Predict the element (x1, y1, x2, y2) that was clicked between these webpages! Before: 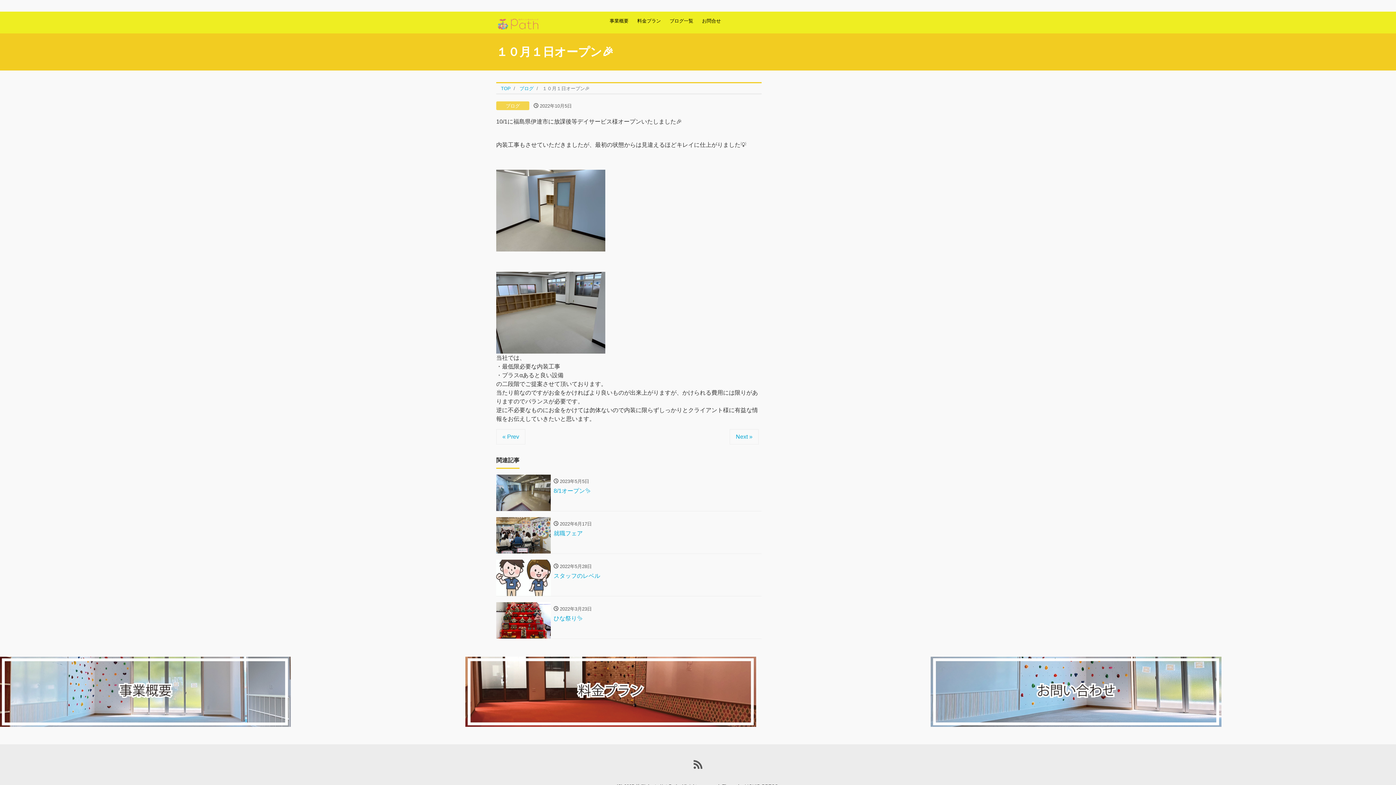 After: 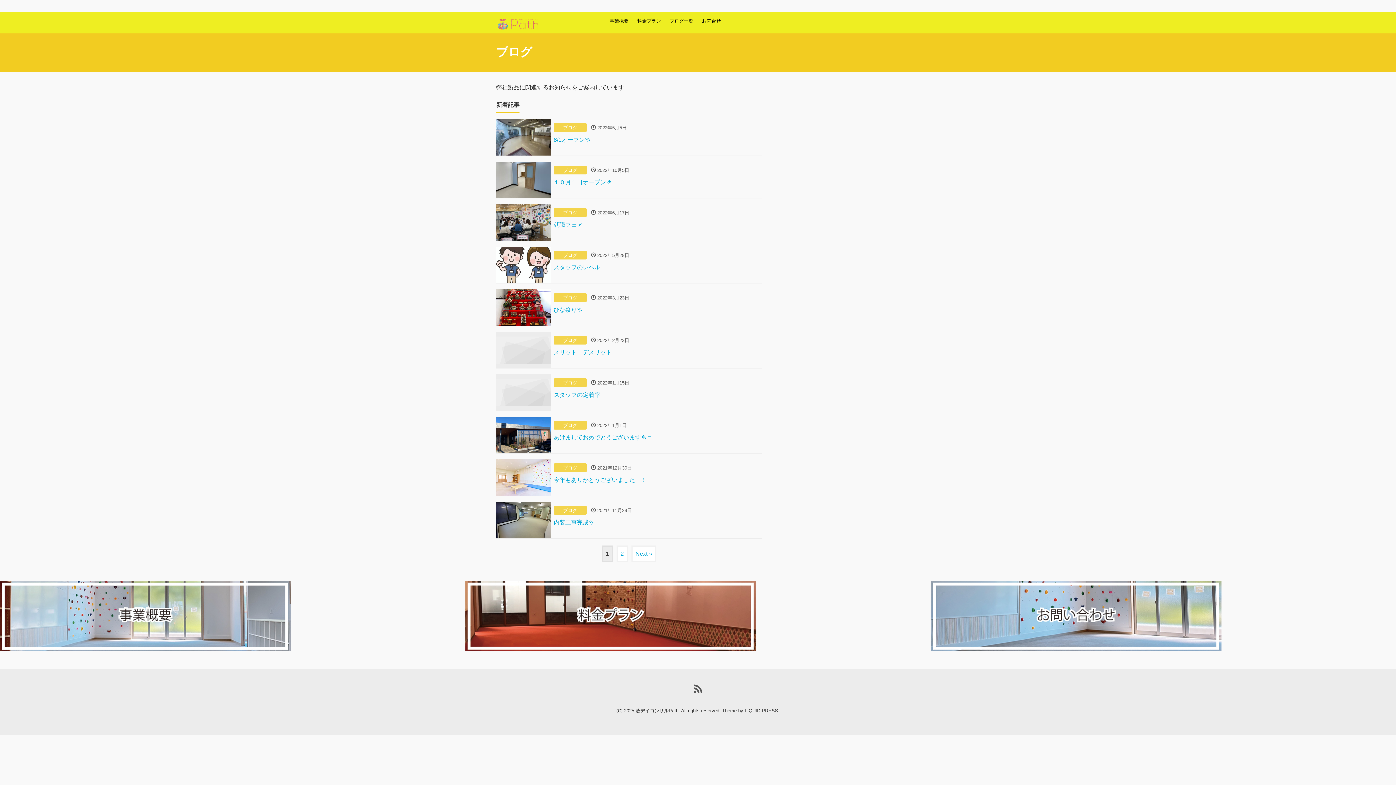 Action: label: ブログ bbox: (505, 103, 520, 108)